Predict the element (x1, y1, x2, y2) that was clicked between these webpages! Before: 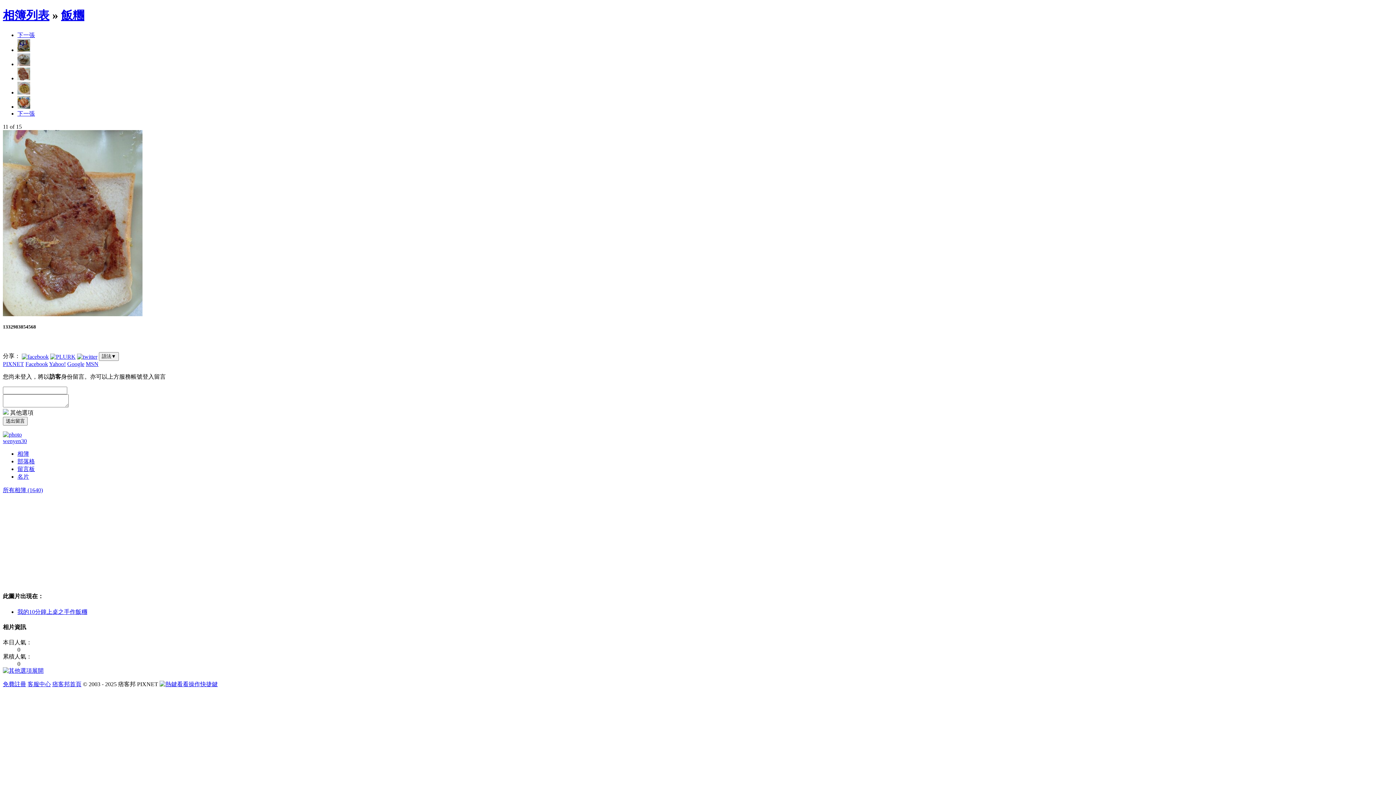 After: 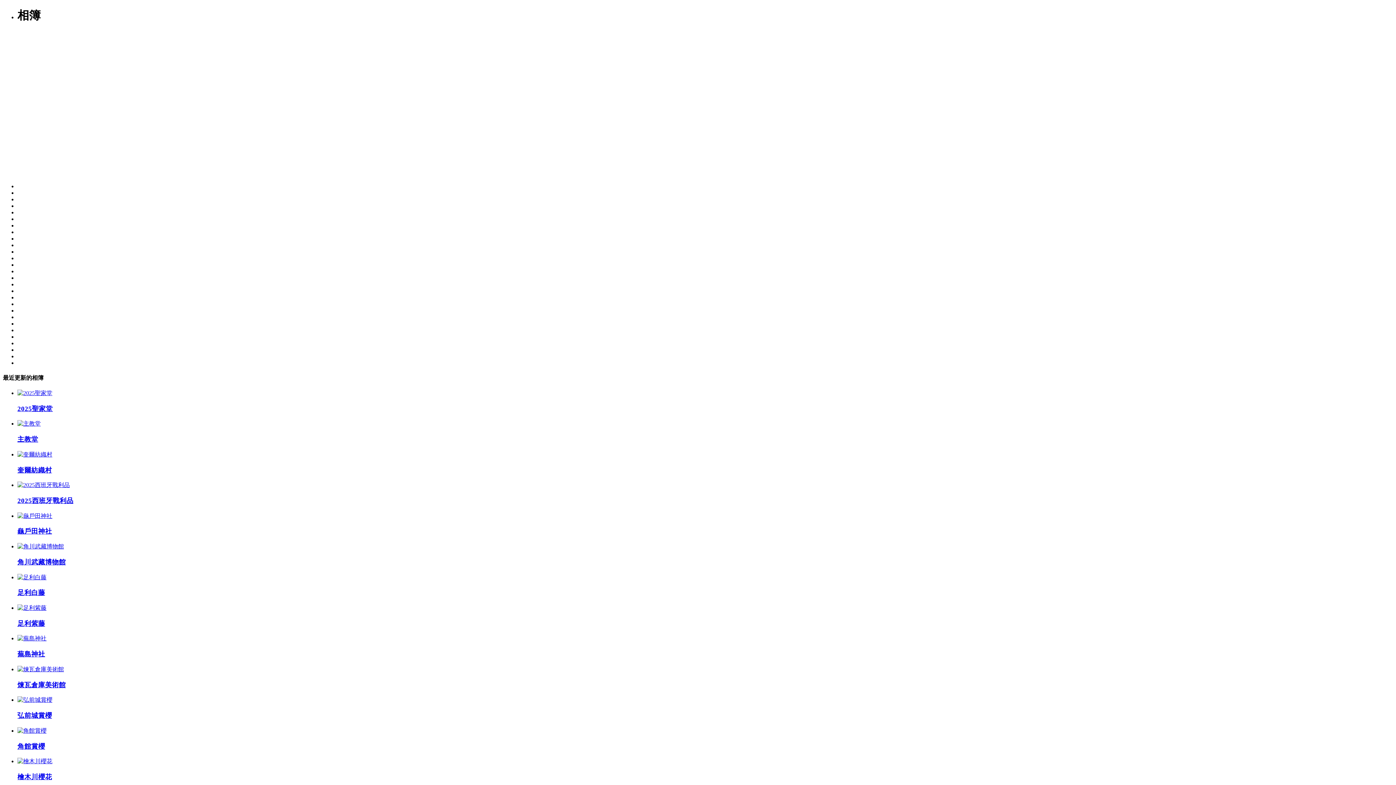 Action: bbox: (17, 450, 29, 457) label: 相簿